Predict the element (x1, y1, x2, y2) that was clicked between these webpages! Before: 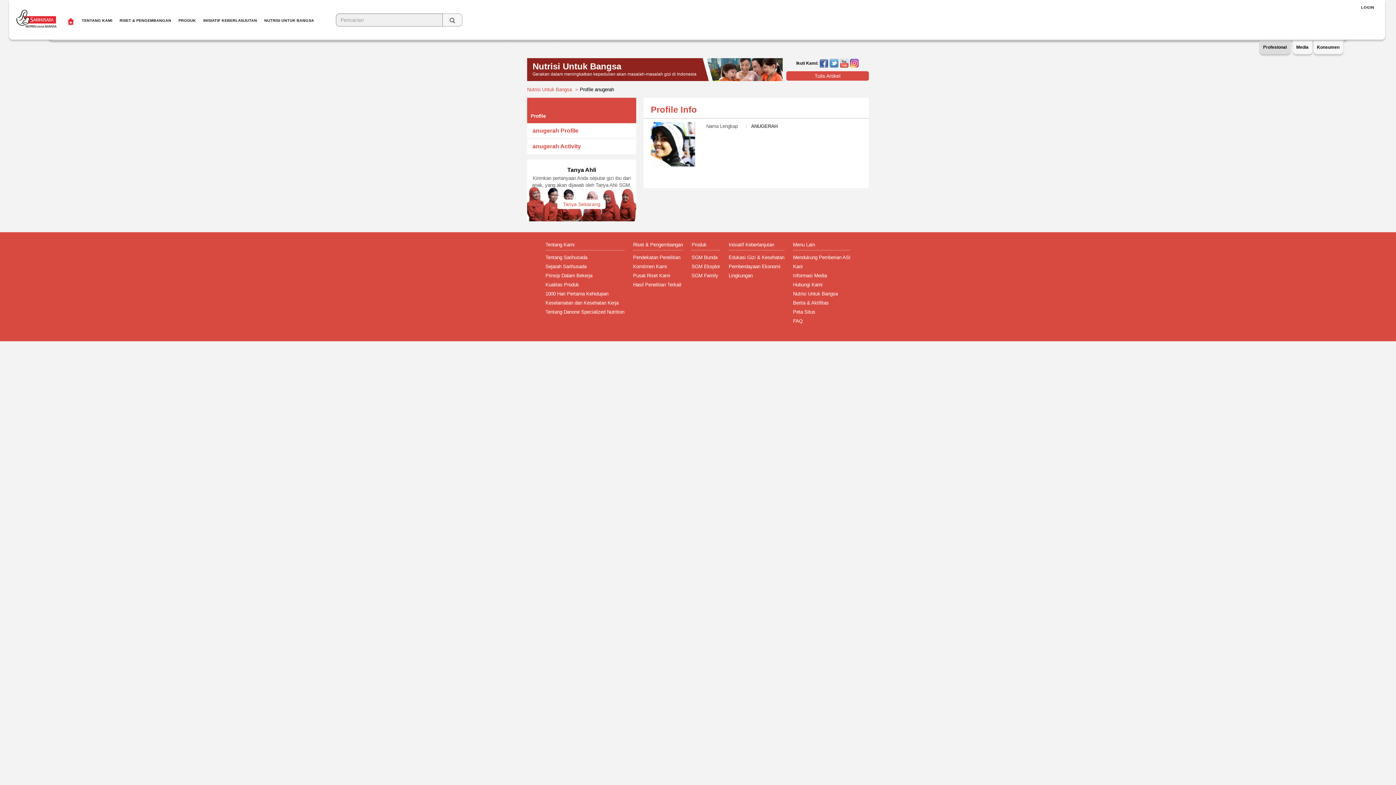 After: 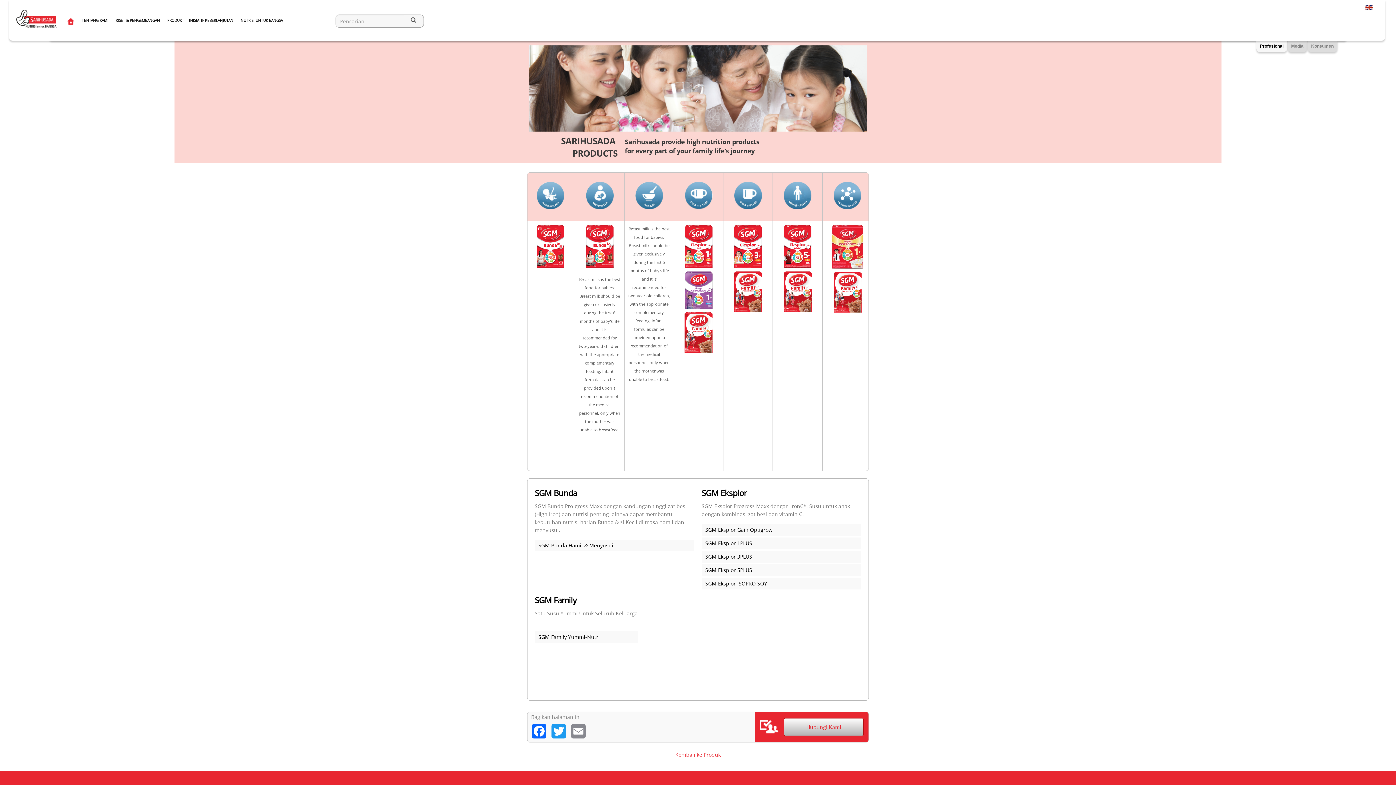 Action: label: PRODUK bbox: (174, 14, 199, 26)